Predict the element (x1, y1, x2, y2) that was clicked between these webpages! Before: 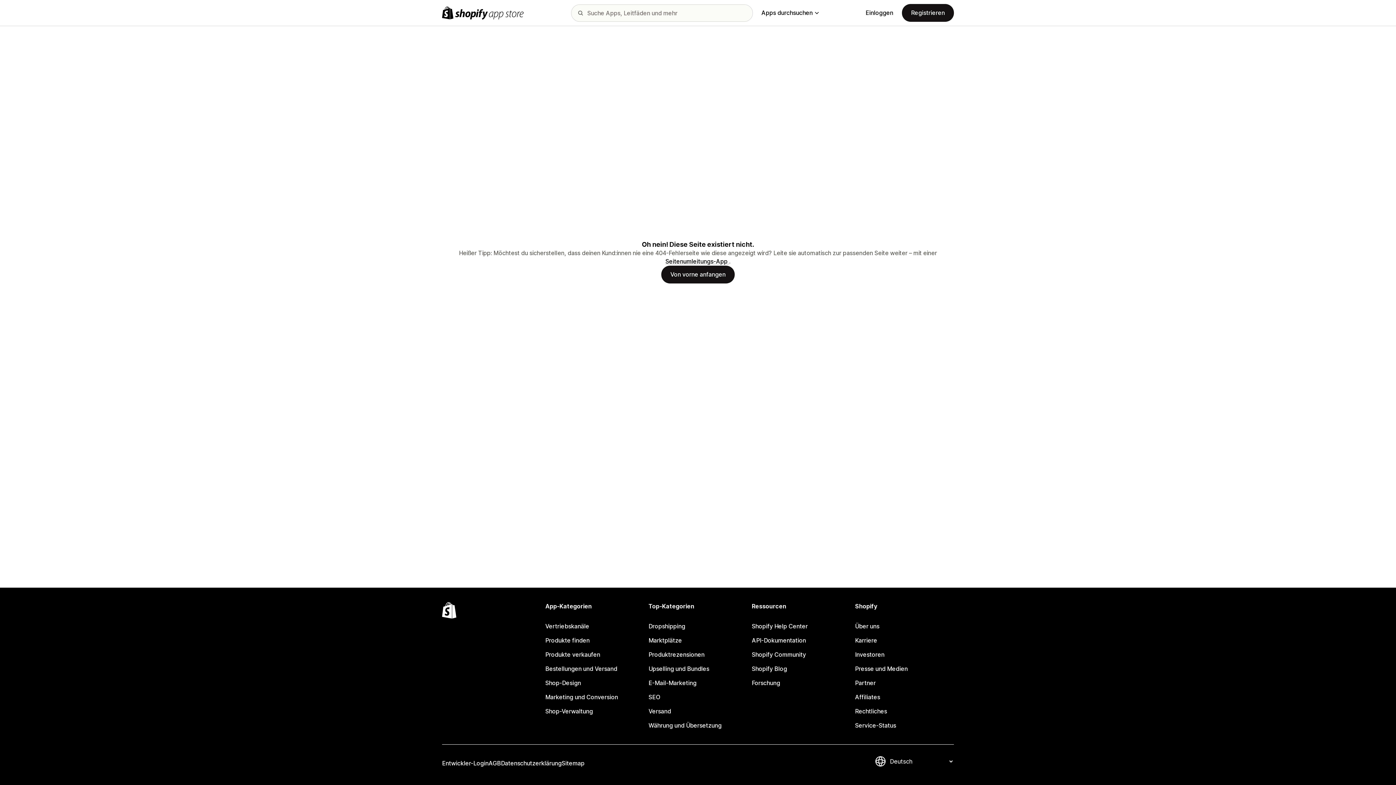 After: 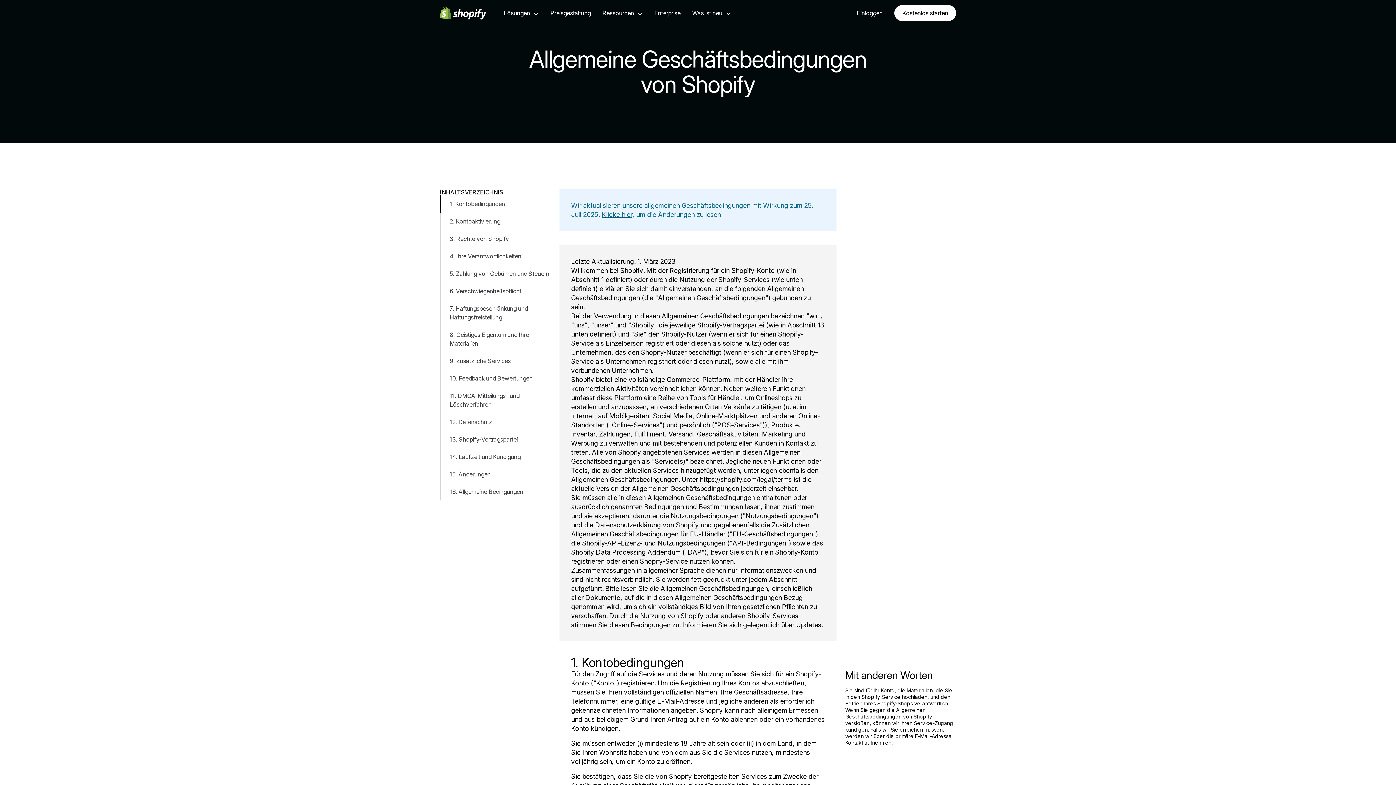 Action: bbox: (488, 756, 501, 770) label: AGB